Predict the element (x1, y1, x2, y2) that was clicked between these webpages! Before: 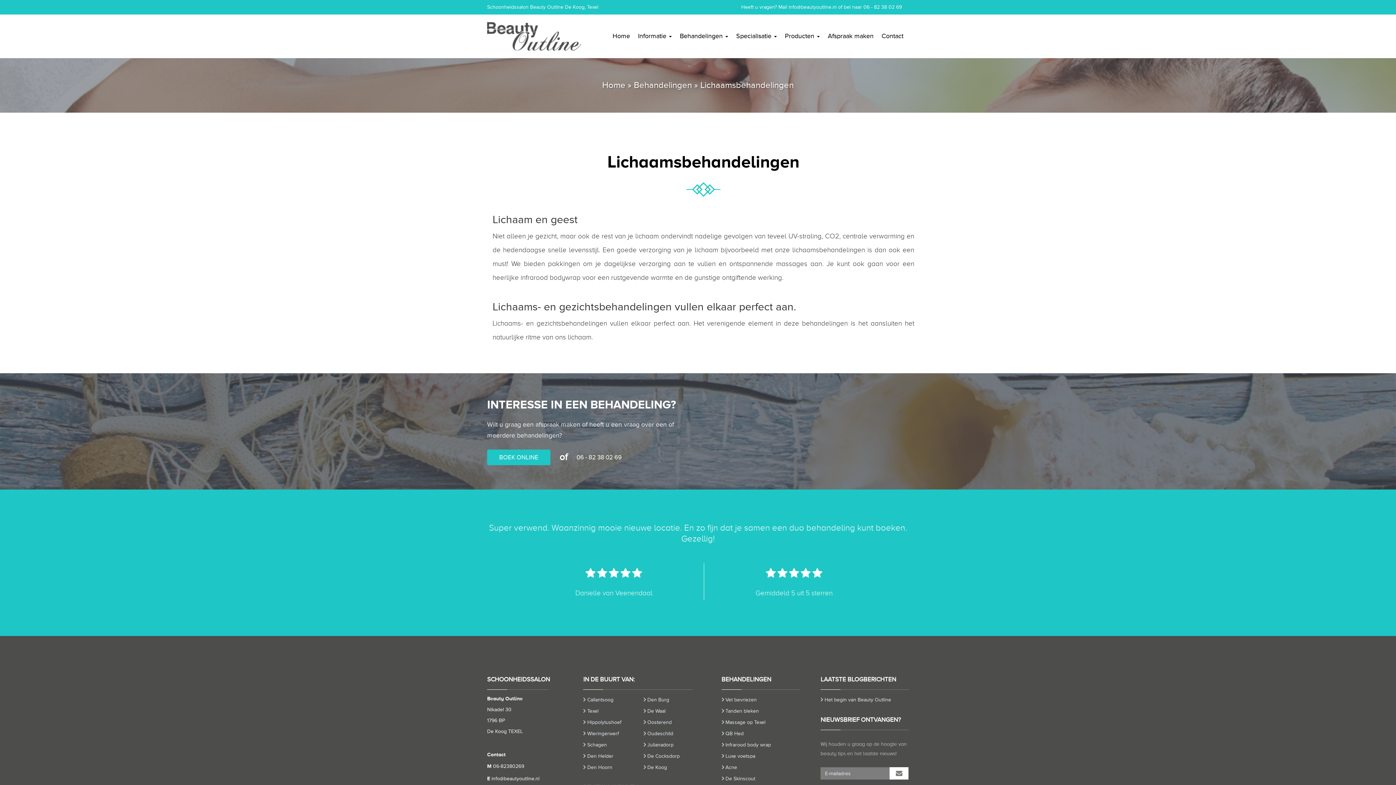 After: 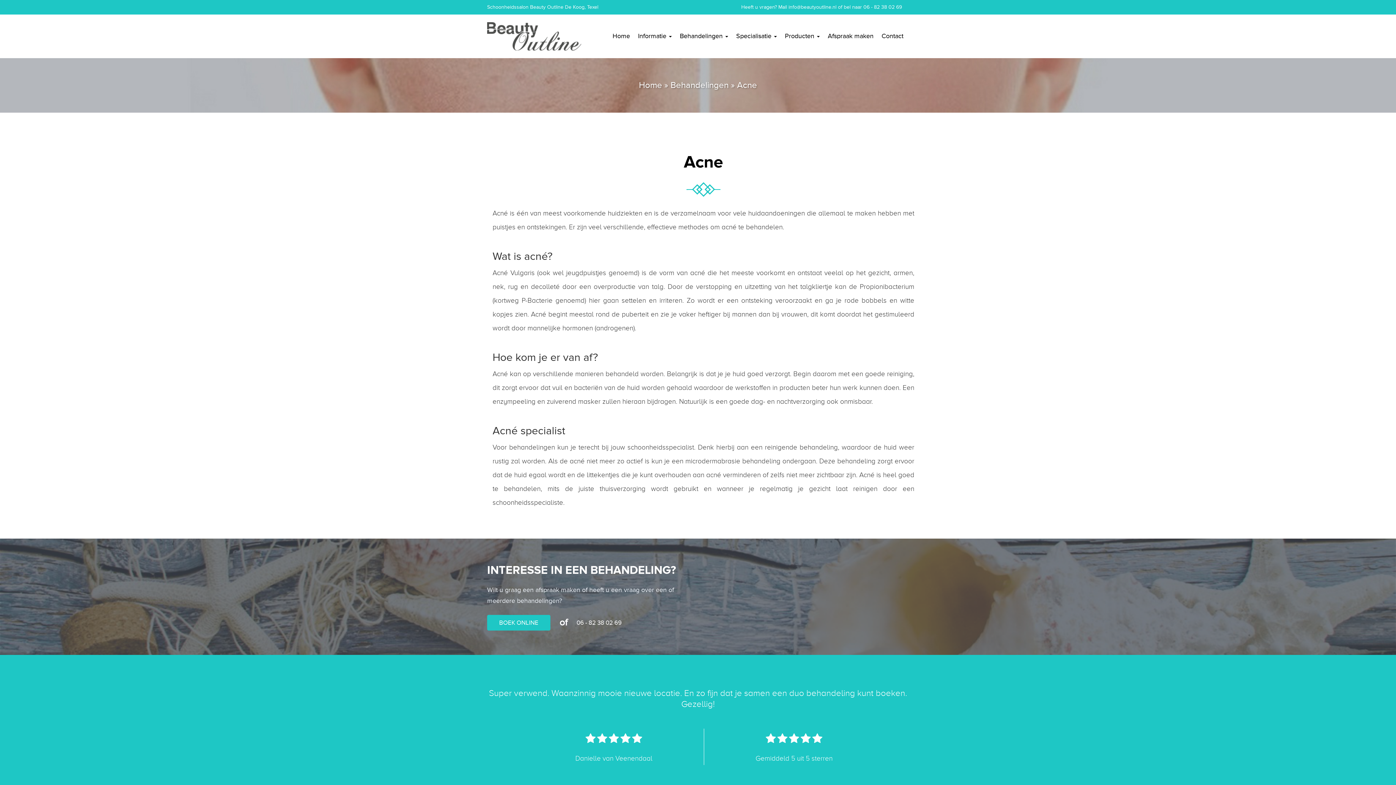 Action: label: Acne bbox: (725, 765, 737, 770)